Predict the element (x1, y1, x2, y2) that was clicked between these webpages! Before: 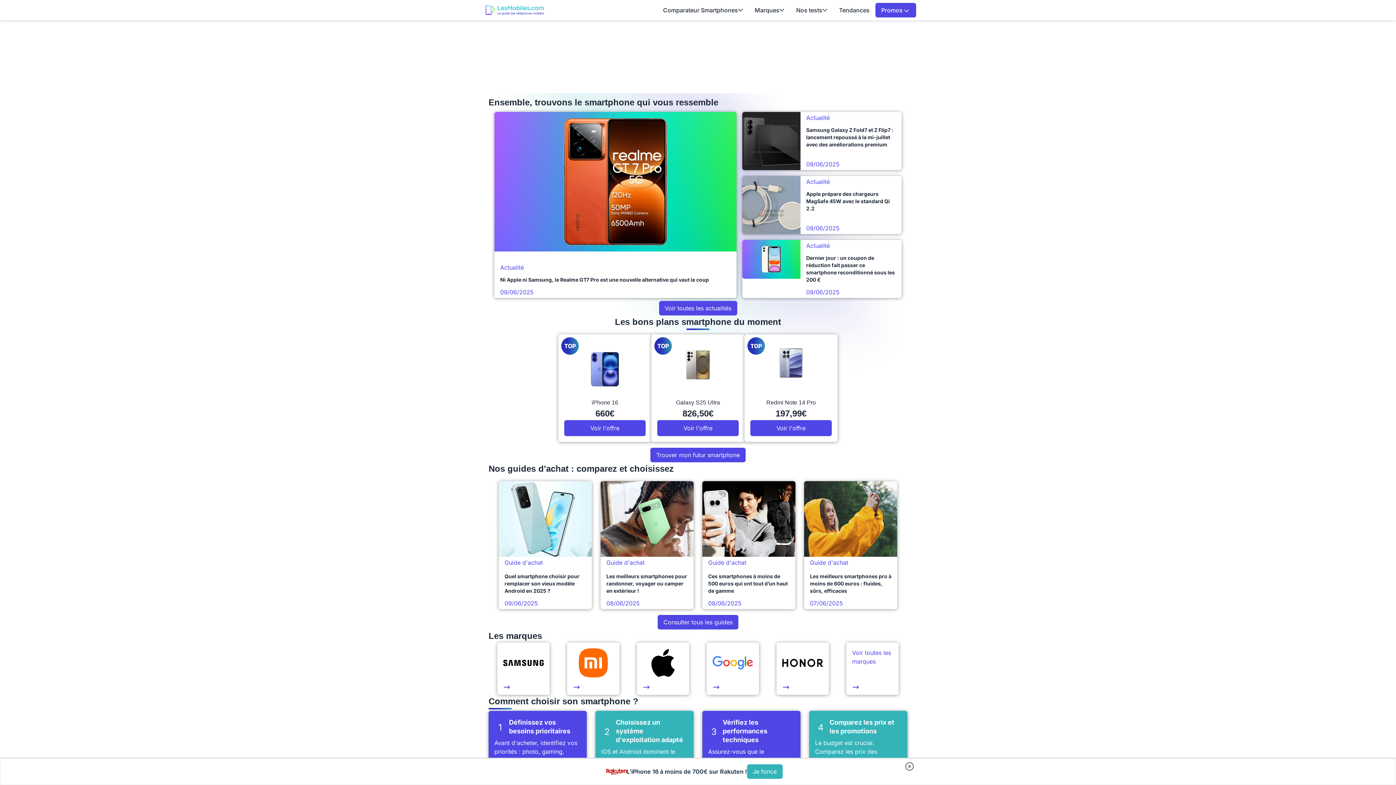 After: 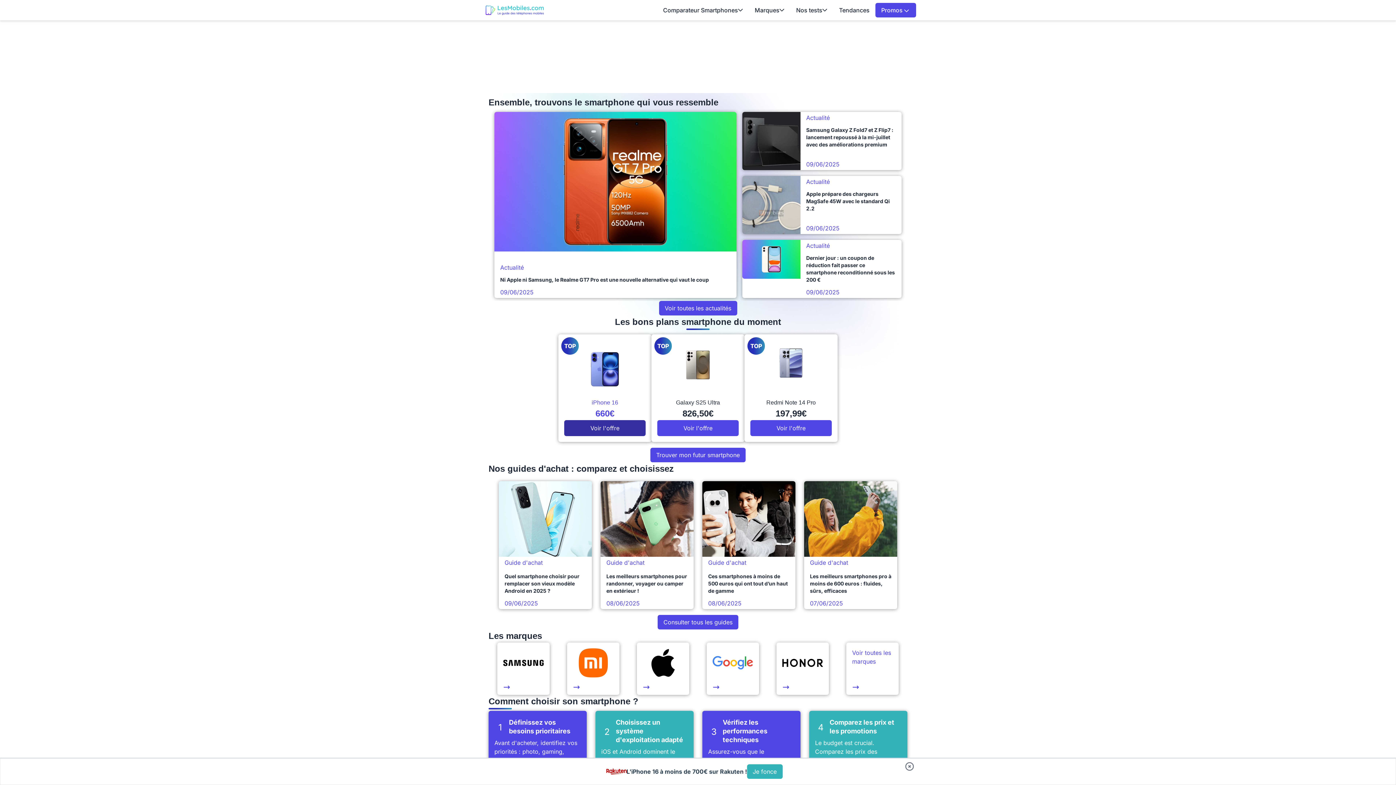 Action: label: TOP
iPhone 16
660€
Voir l'offre bbox: (558, 334, 651, 442)